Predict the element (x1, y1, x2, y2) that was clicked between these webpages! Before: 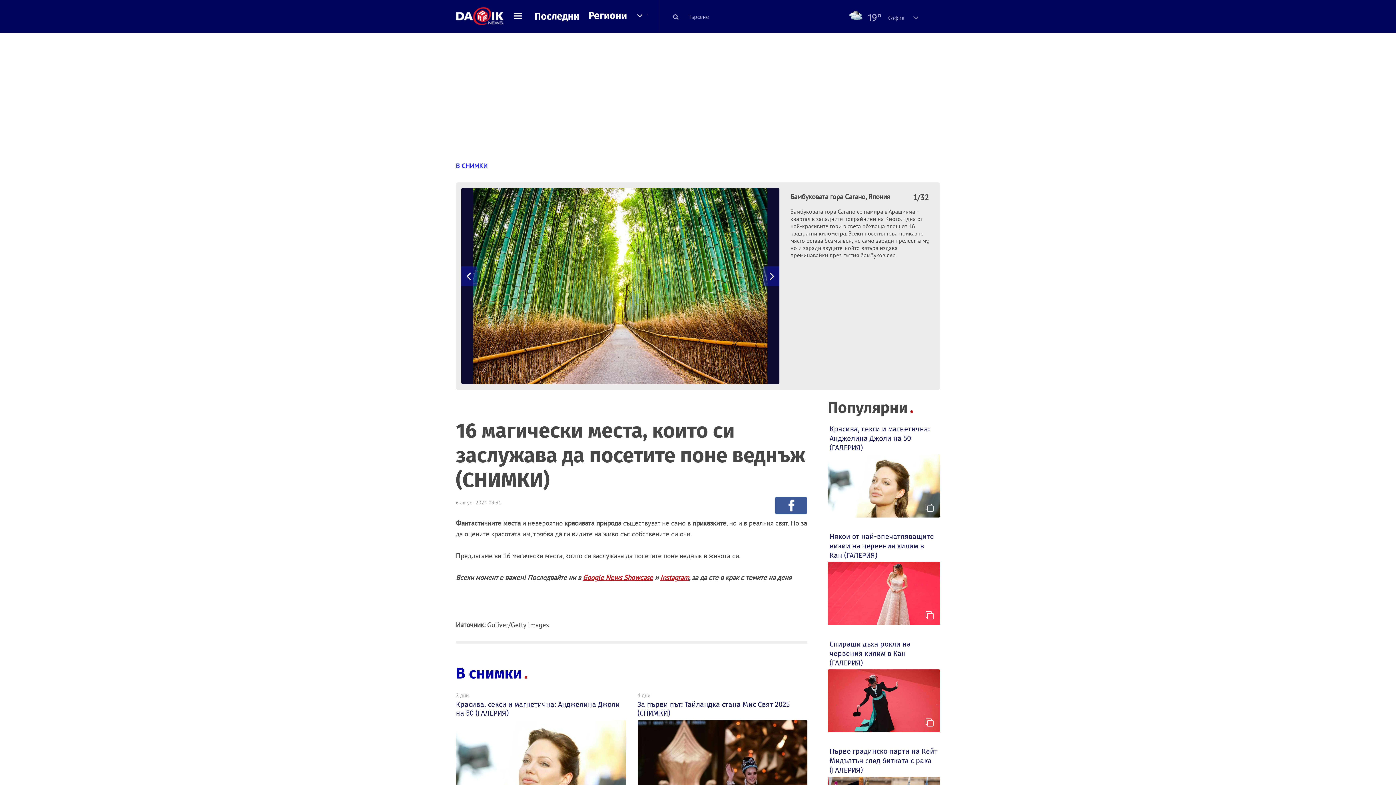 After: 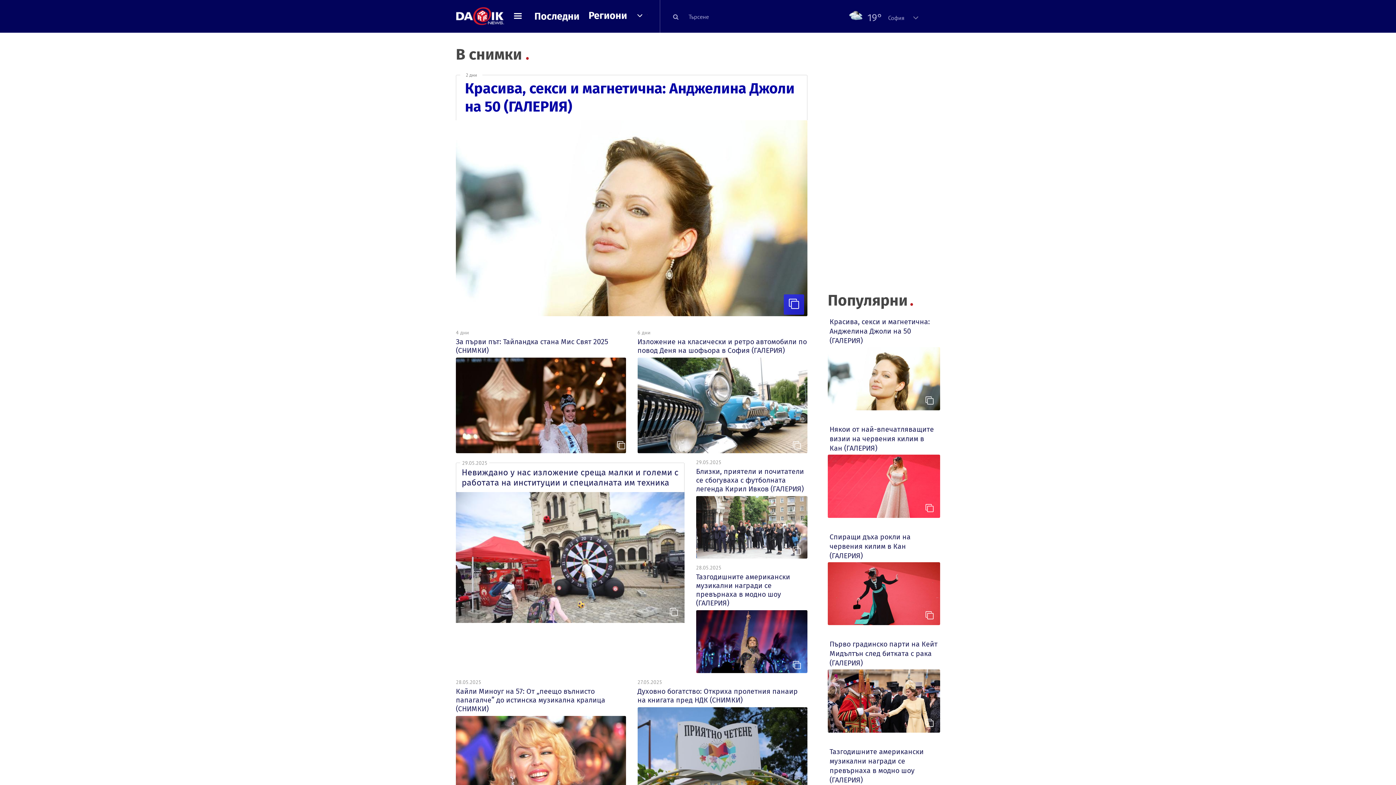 Action: label: В снимки bbox: (456, 664, 522, 682)